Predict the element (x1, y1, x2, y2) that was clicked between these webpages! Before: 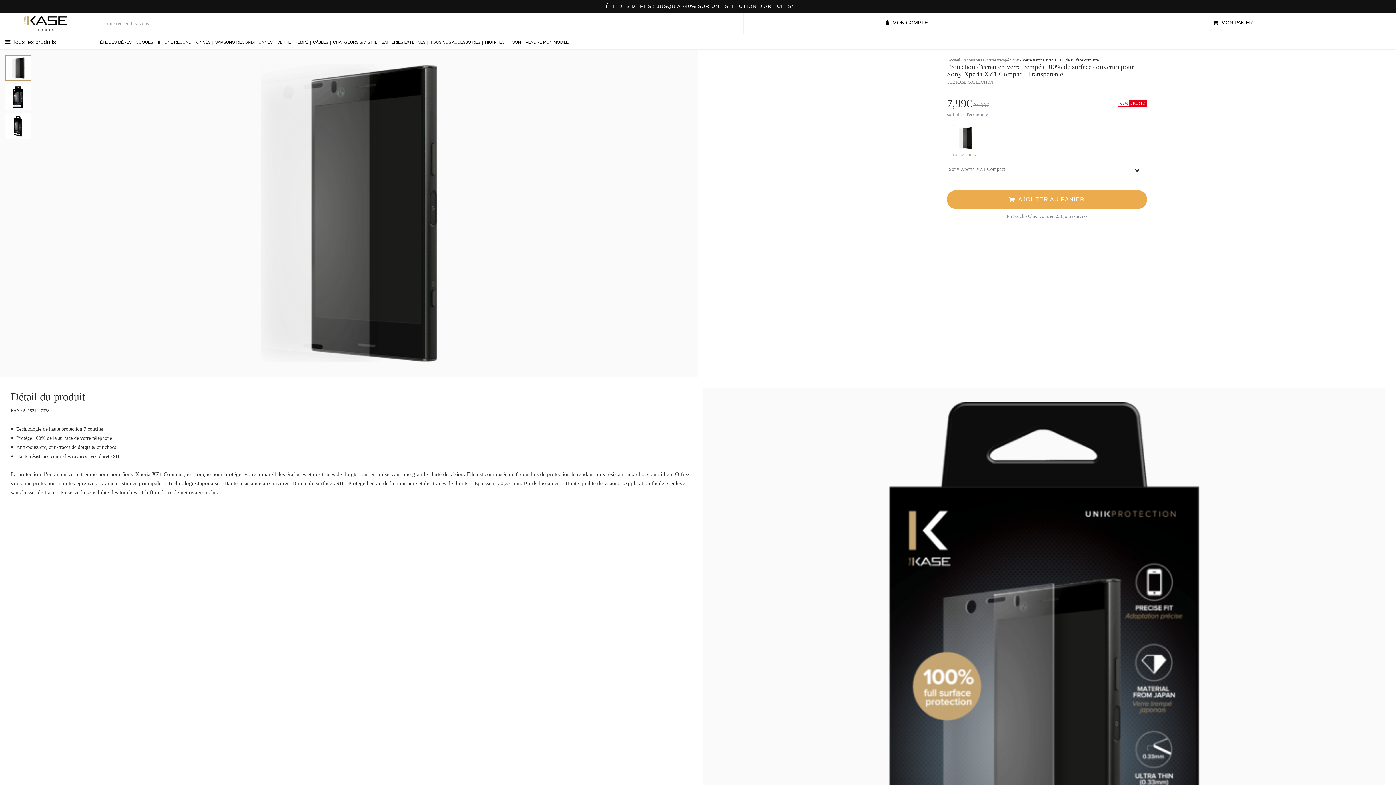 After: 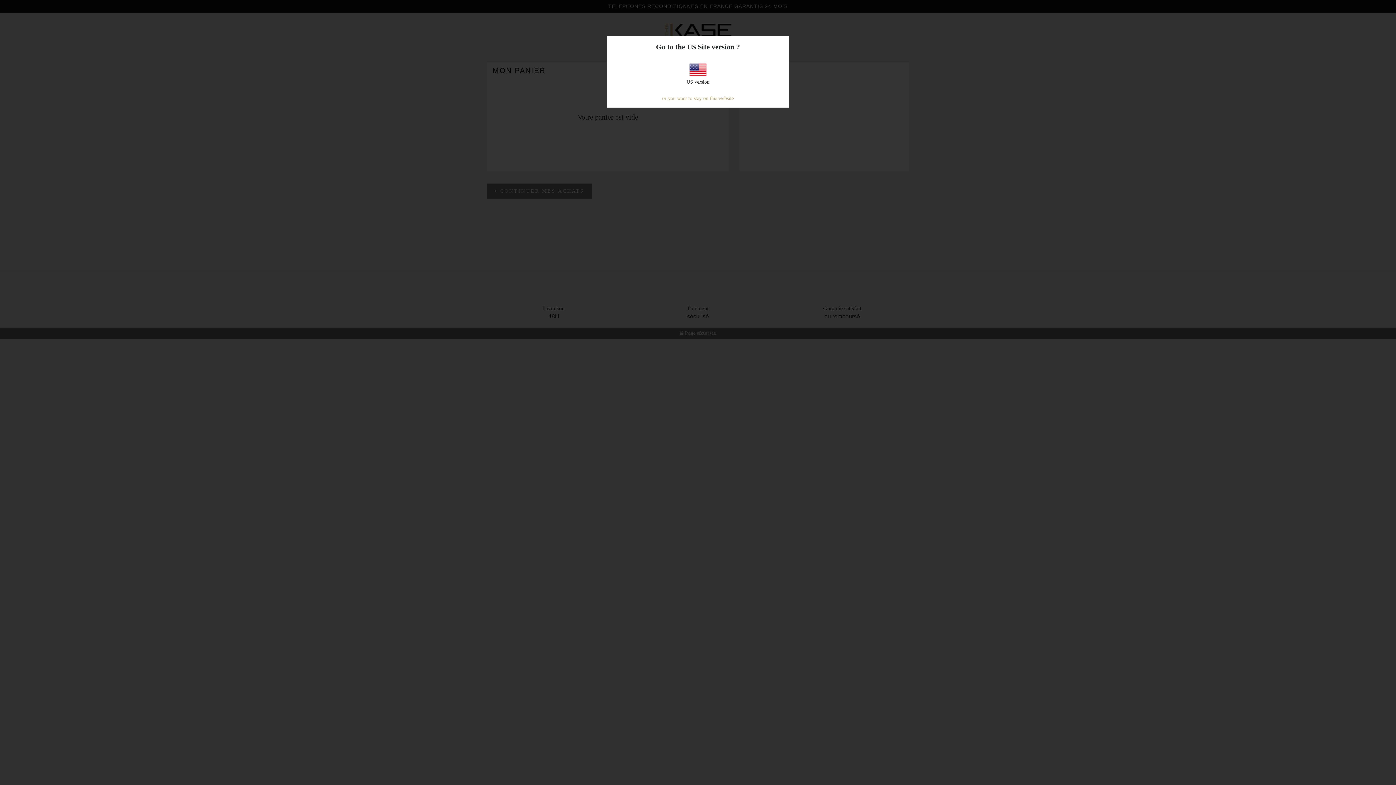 Action: bbox: (1070, 12, 1396, 34) label:  MON PANIER